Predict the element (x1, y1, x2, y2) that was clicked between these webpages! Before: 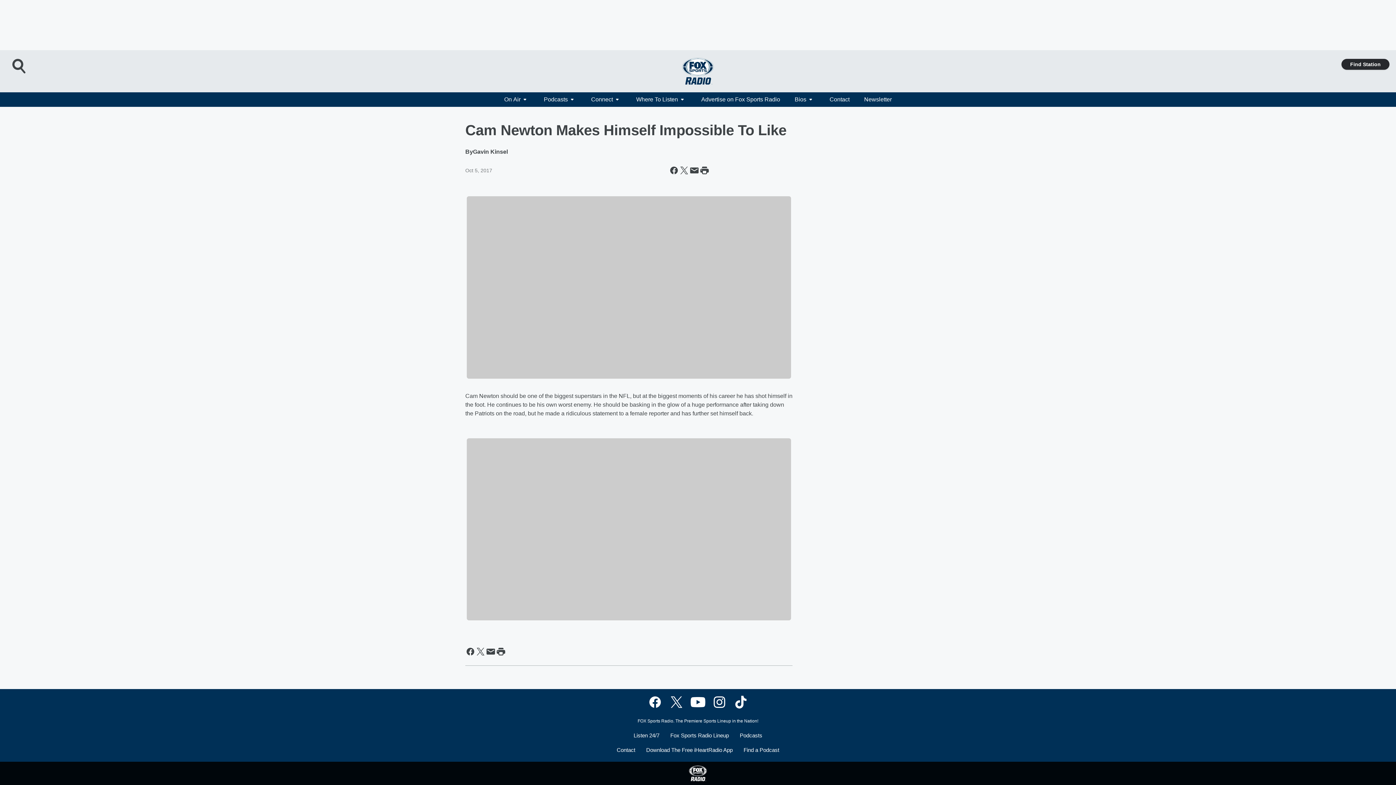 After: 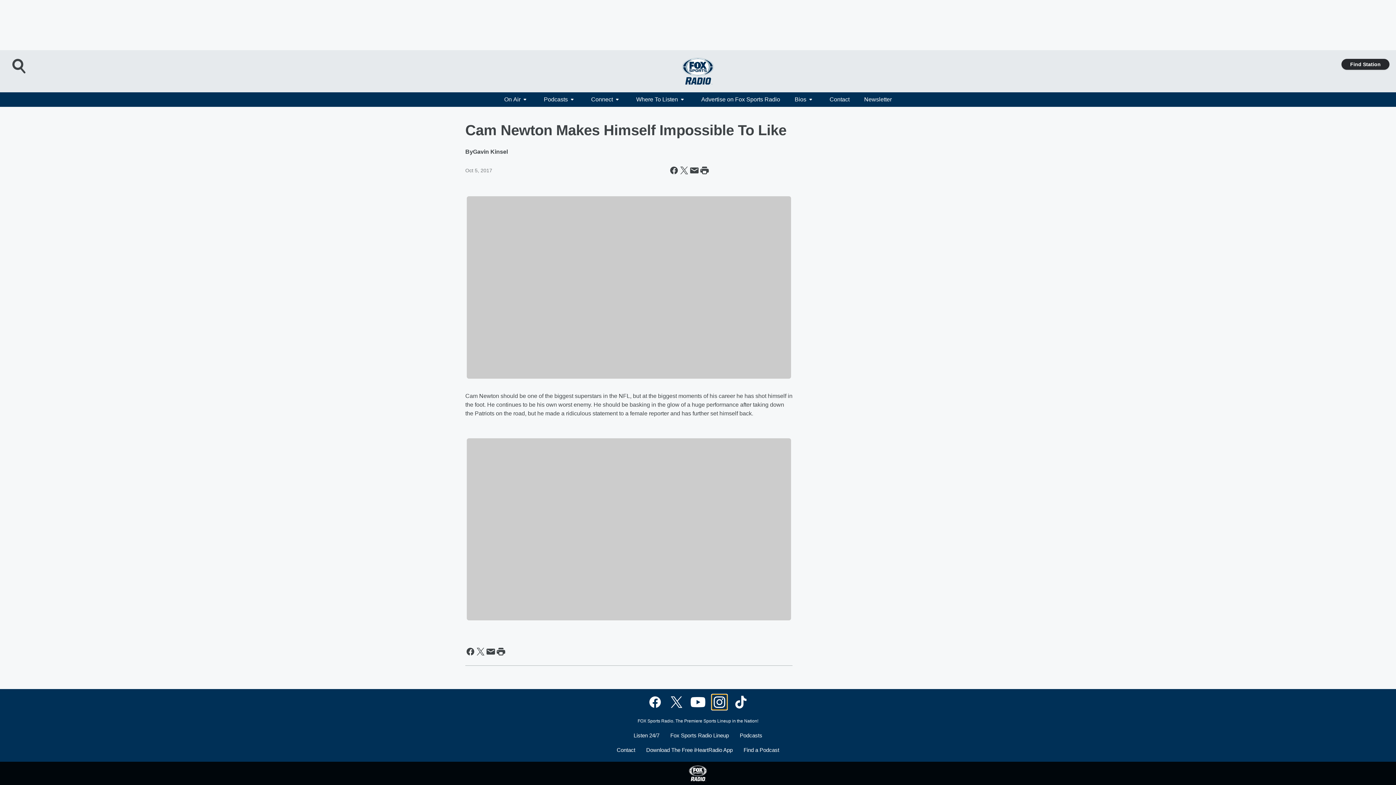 Action: label: Visit us on instagram bbox: (712, 695, 727, 710)